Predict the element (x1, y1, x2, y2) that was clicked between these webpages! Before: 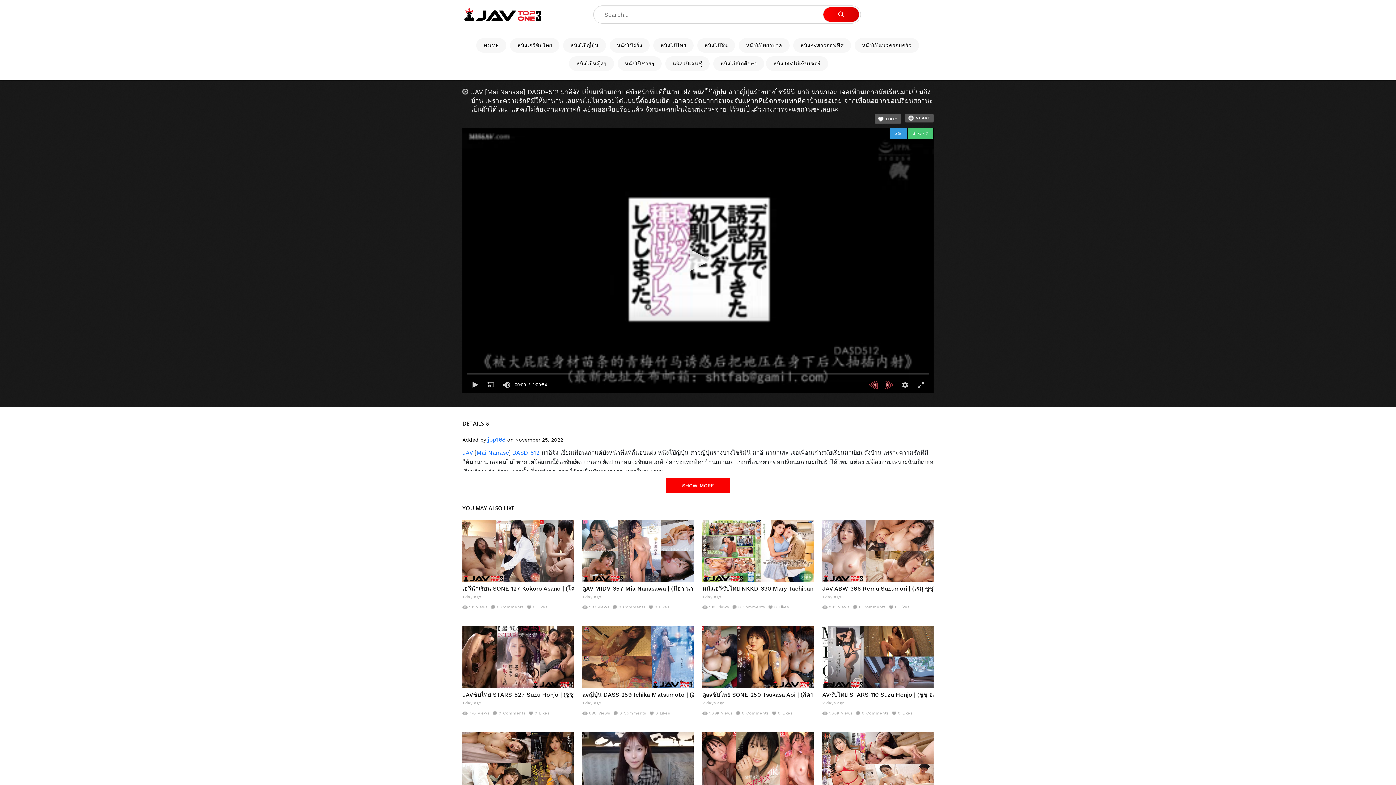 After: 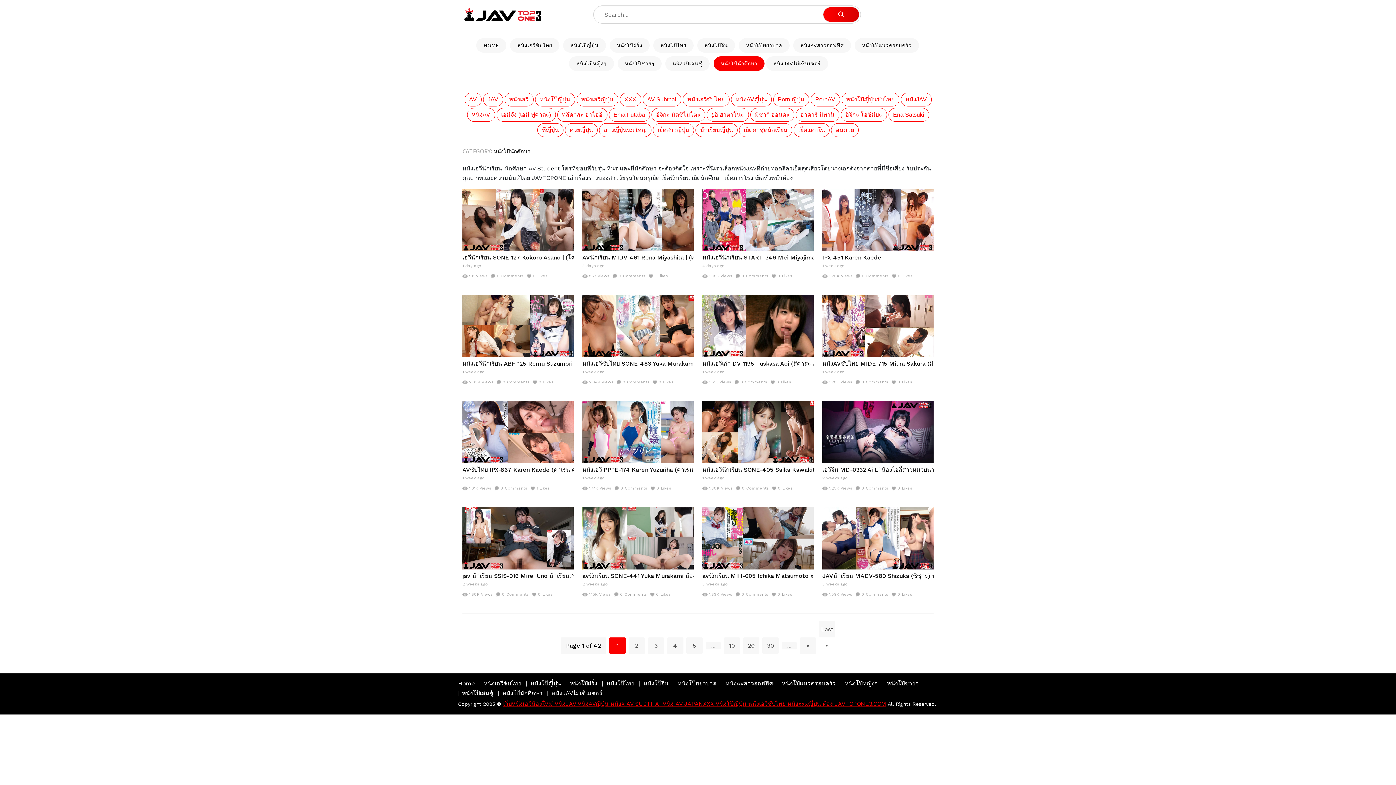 Action: label: หนังโป้นักศึกษา bbox: (713, 56, 764, 70)